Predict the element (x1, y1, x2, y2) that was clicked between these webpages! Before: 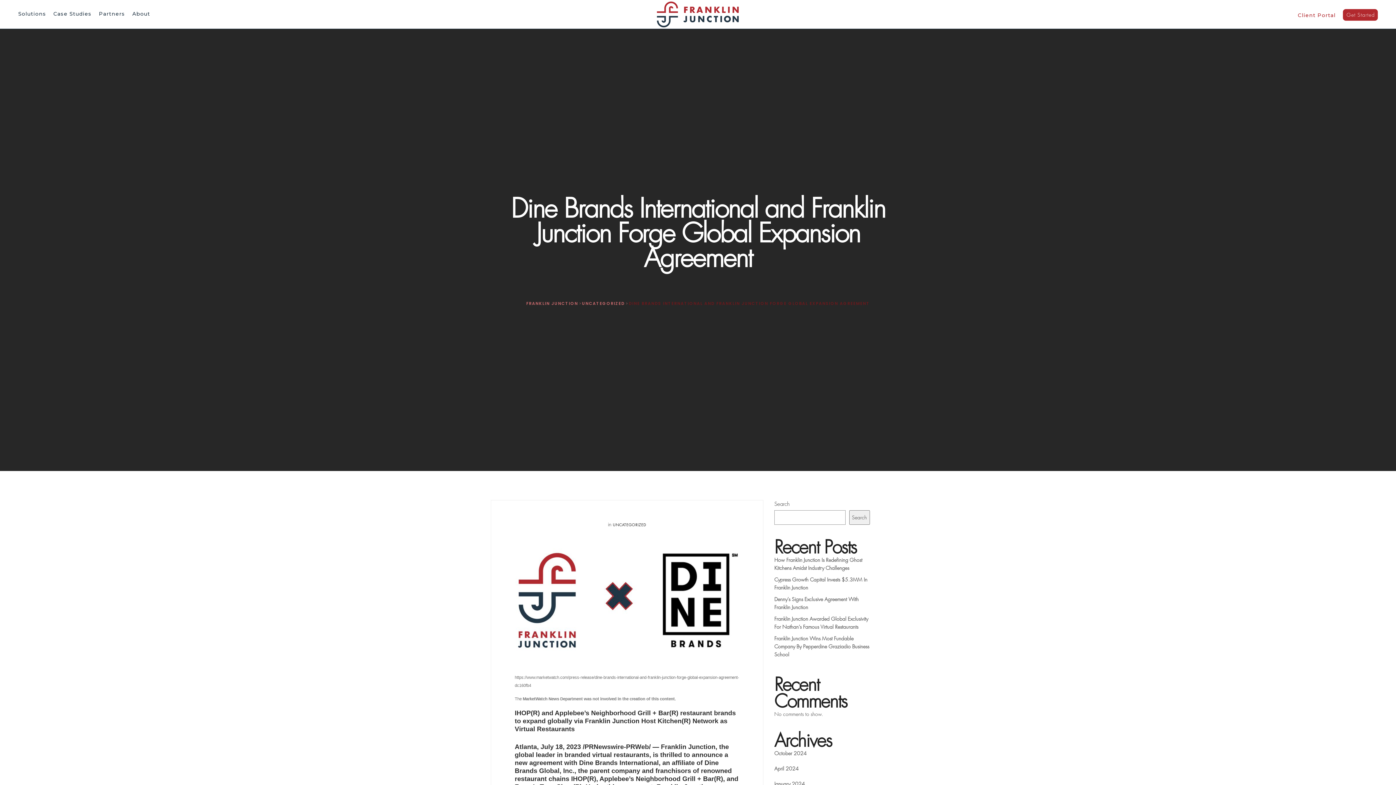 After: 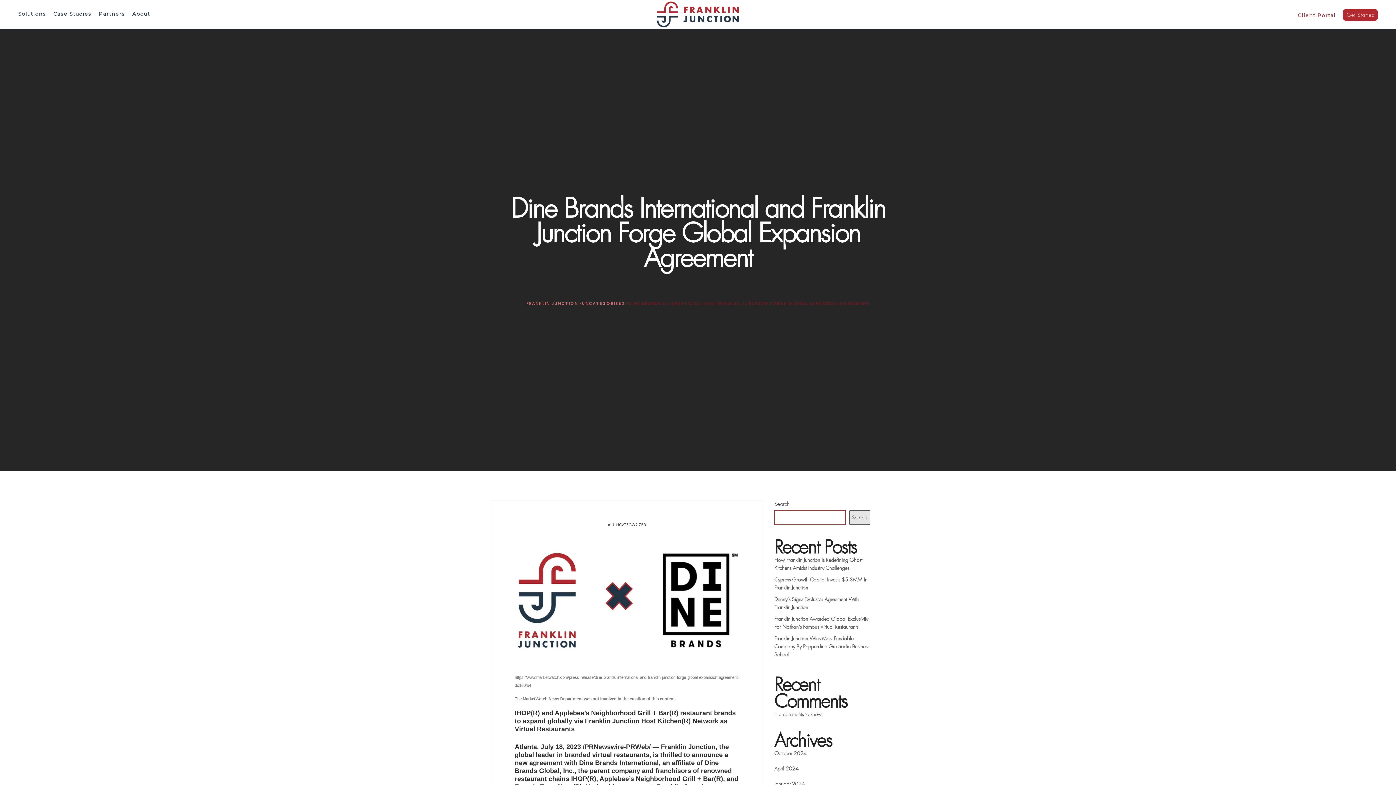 Action: label: Search bbox: (849, 510, 870, 525)